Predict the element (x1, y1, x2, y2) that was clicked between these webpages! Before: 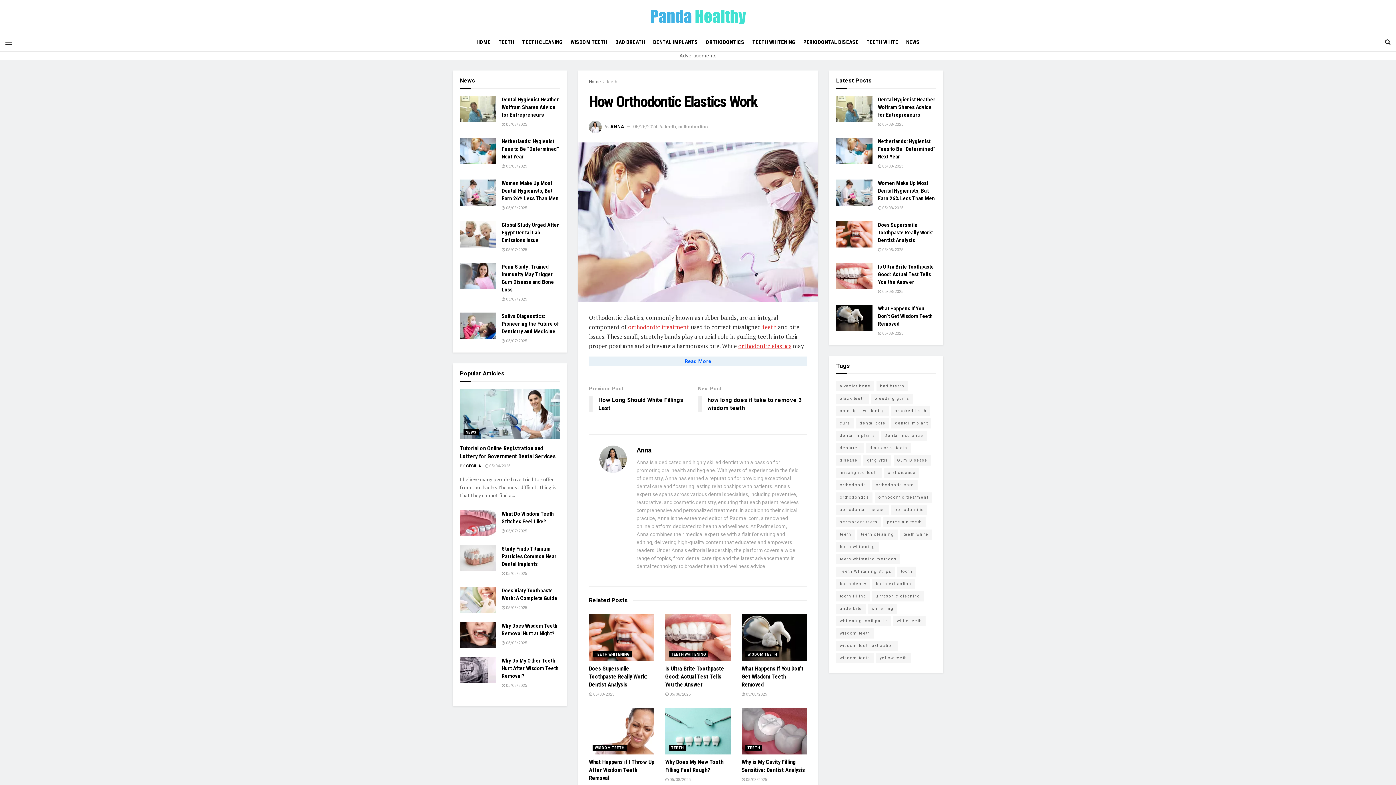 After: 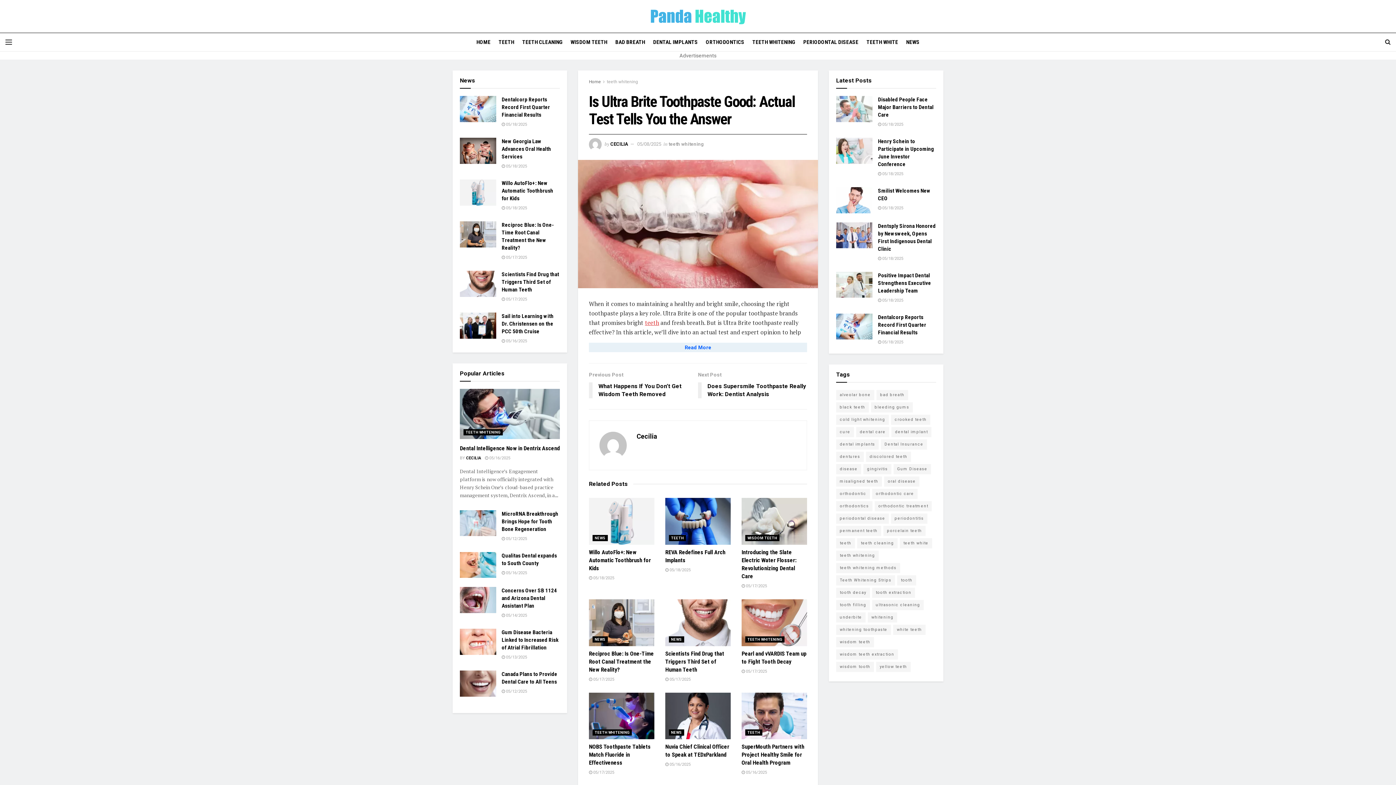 Action: bbox: (836, 263, 872, 289)